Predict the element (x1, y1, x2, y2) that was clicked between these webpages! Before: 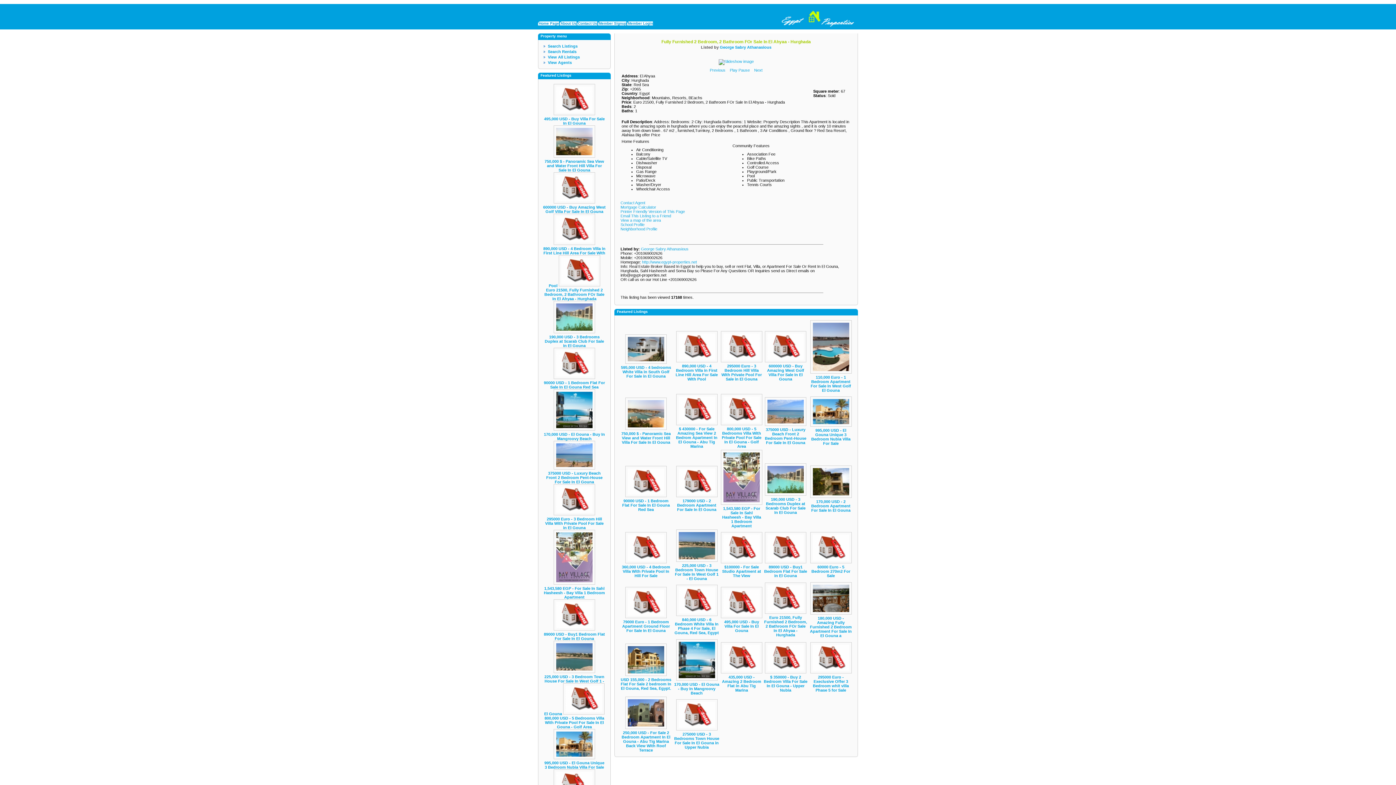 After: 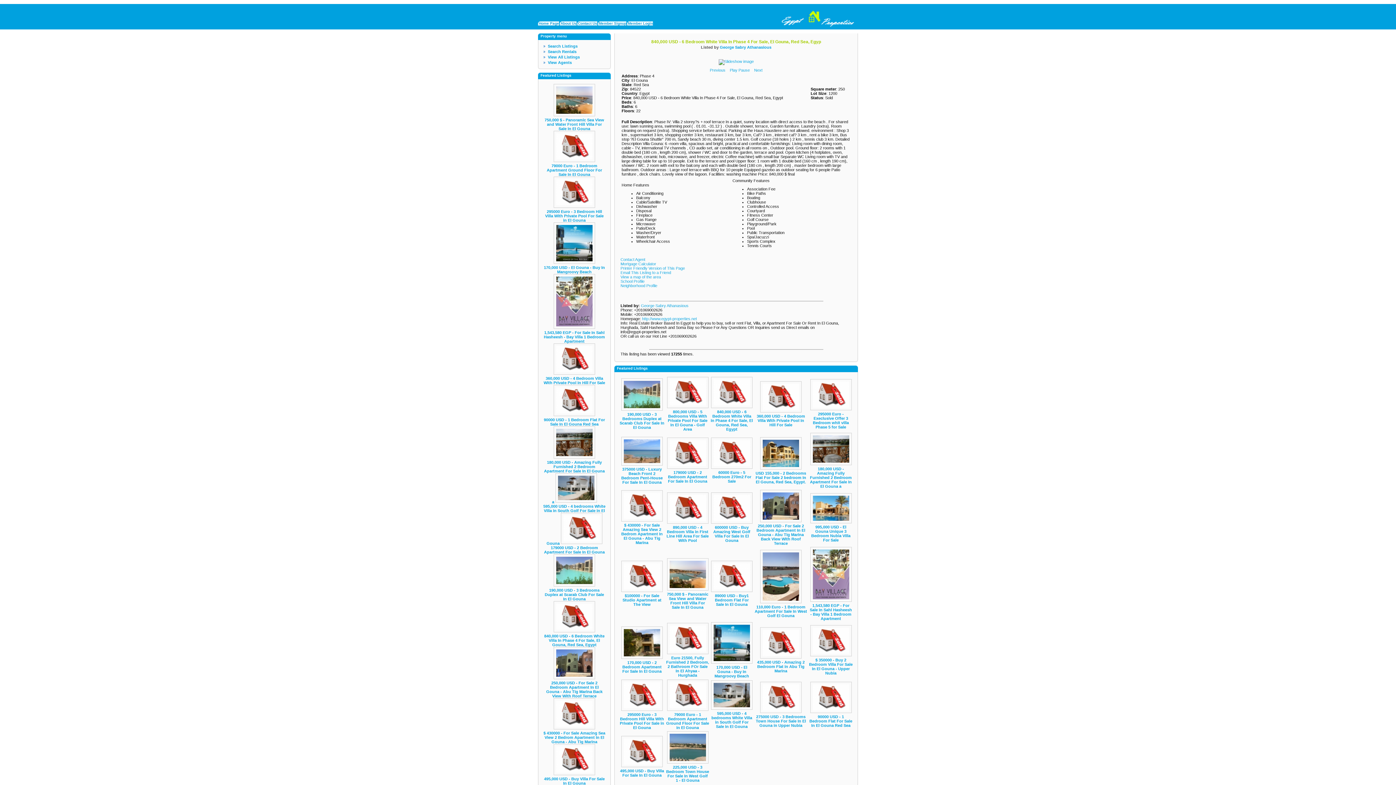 Action: bbox: (676, 613, 717, 617) label: 
